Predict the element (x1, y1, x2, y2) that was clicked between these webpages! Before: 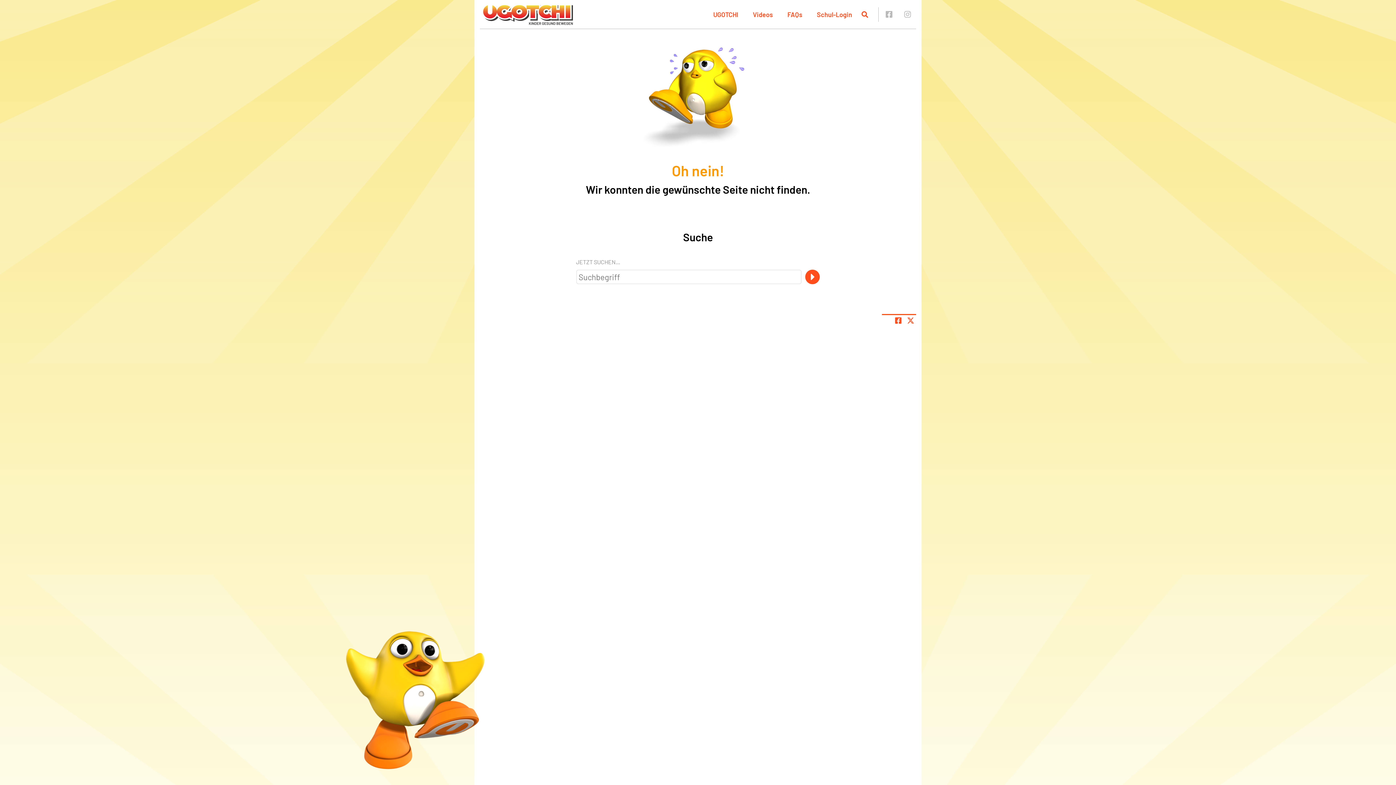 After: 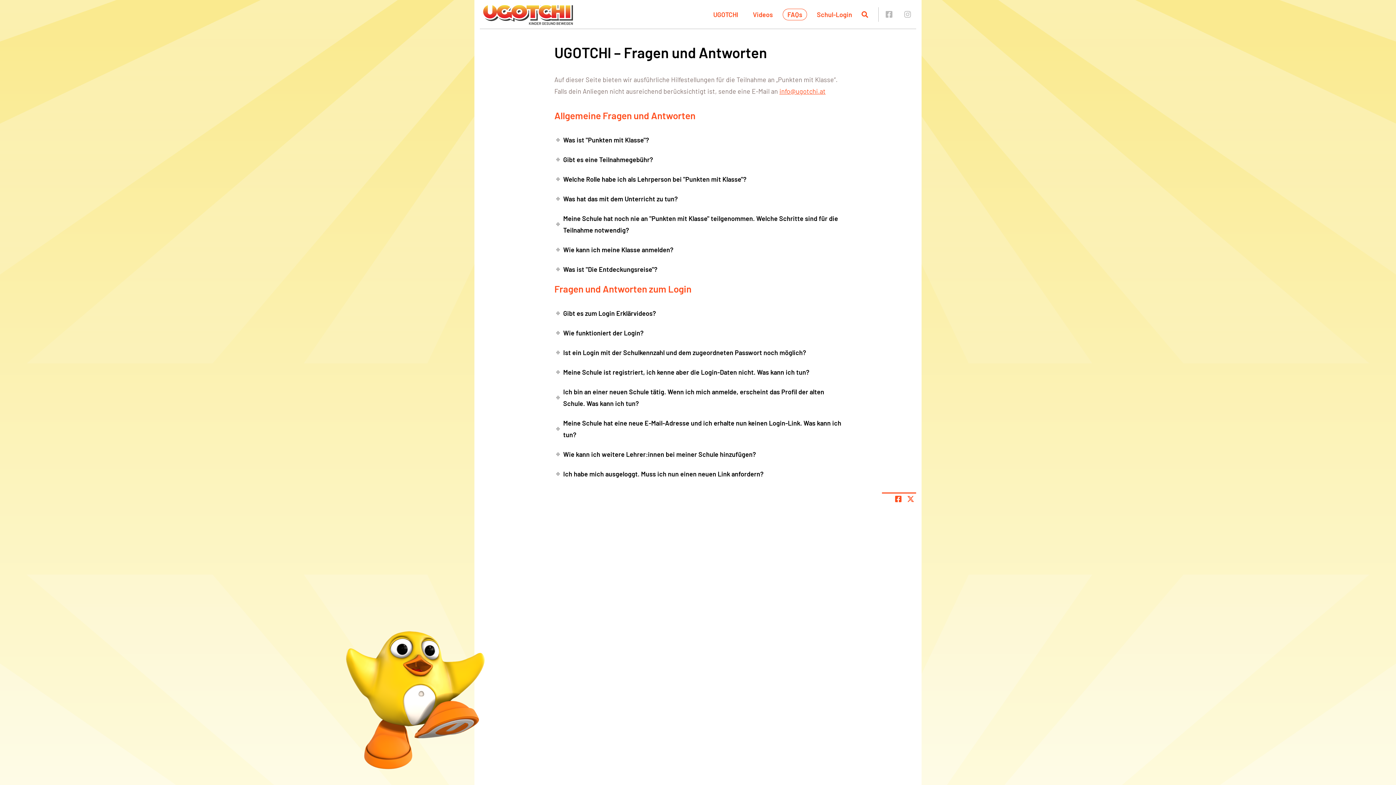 Action: label: FAQs bbox: (782, 8, 807, 20)